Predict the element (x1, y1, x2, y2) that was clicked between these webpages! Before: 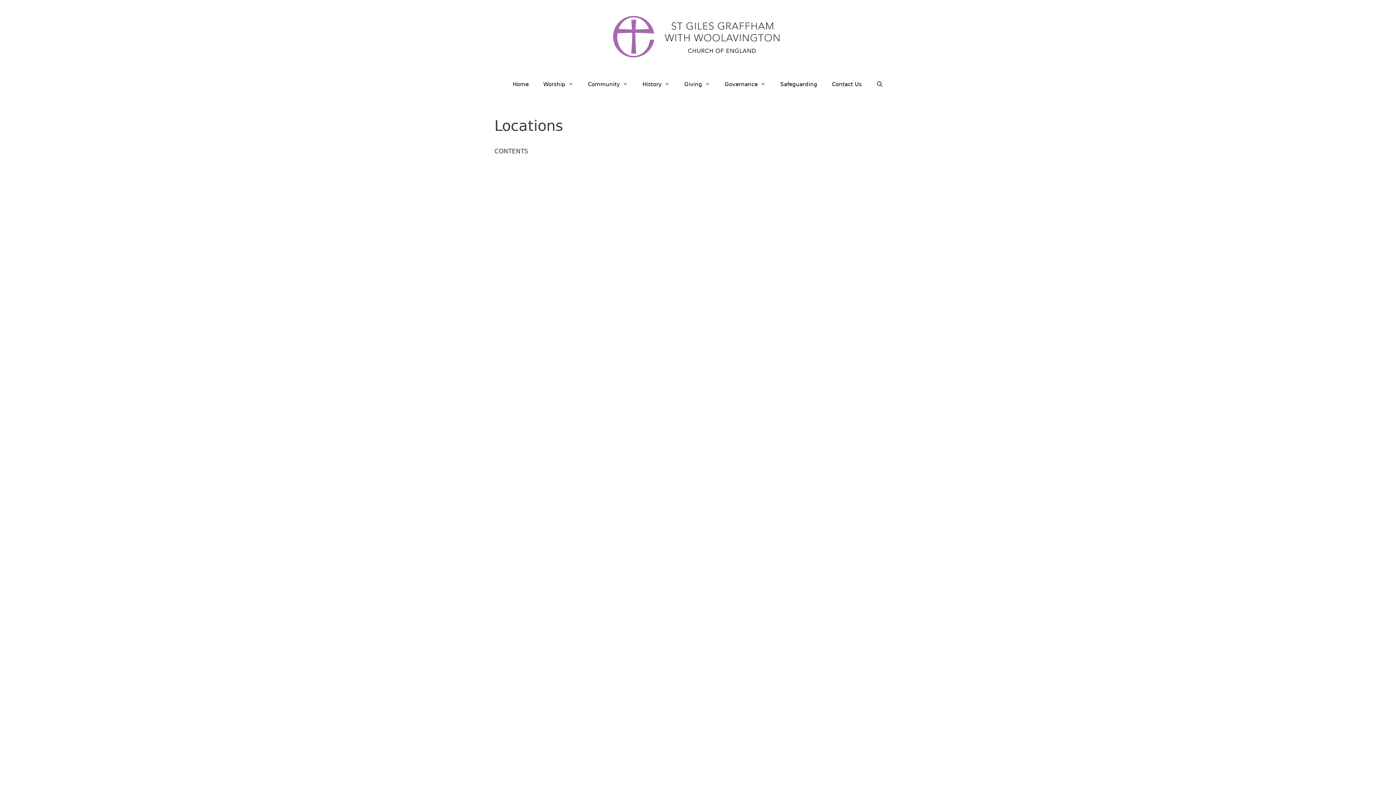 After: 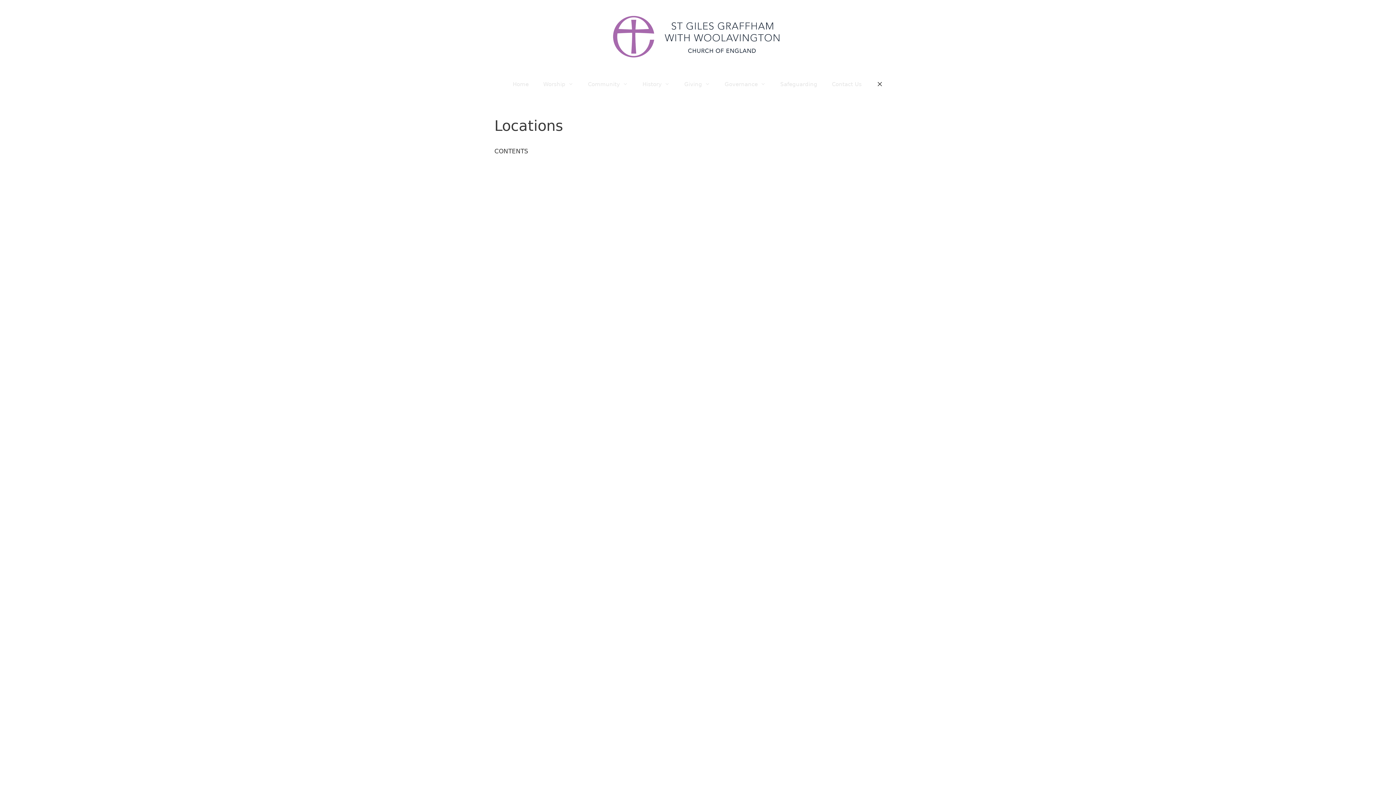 Action: bbox: (869, 73, 890, 95) label: Open Search Bar